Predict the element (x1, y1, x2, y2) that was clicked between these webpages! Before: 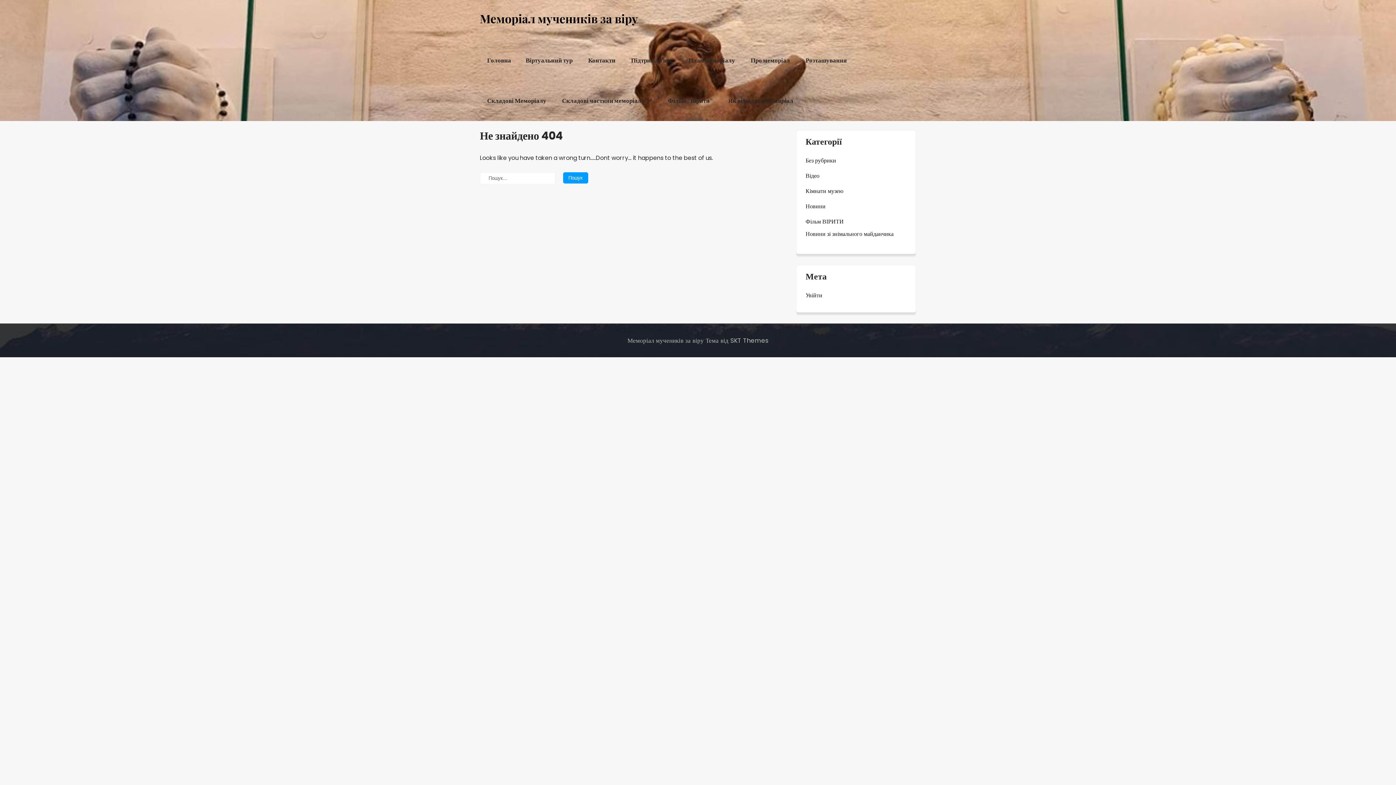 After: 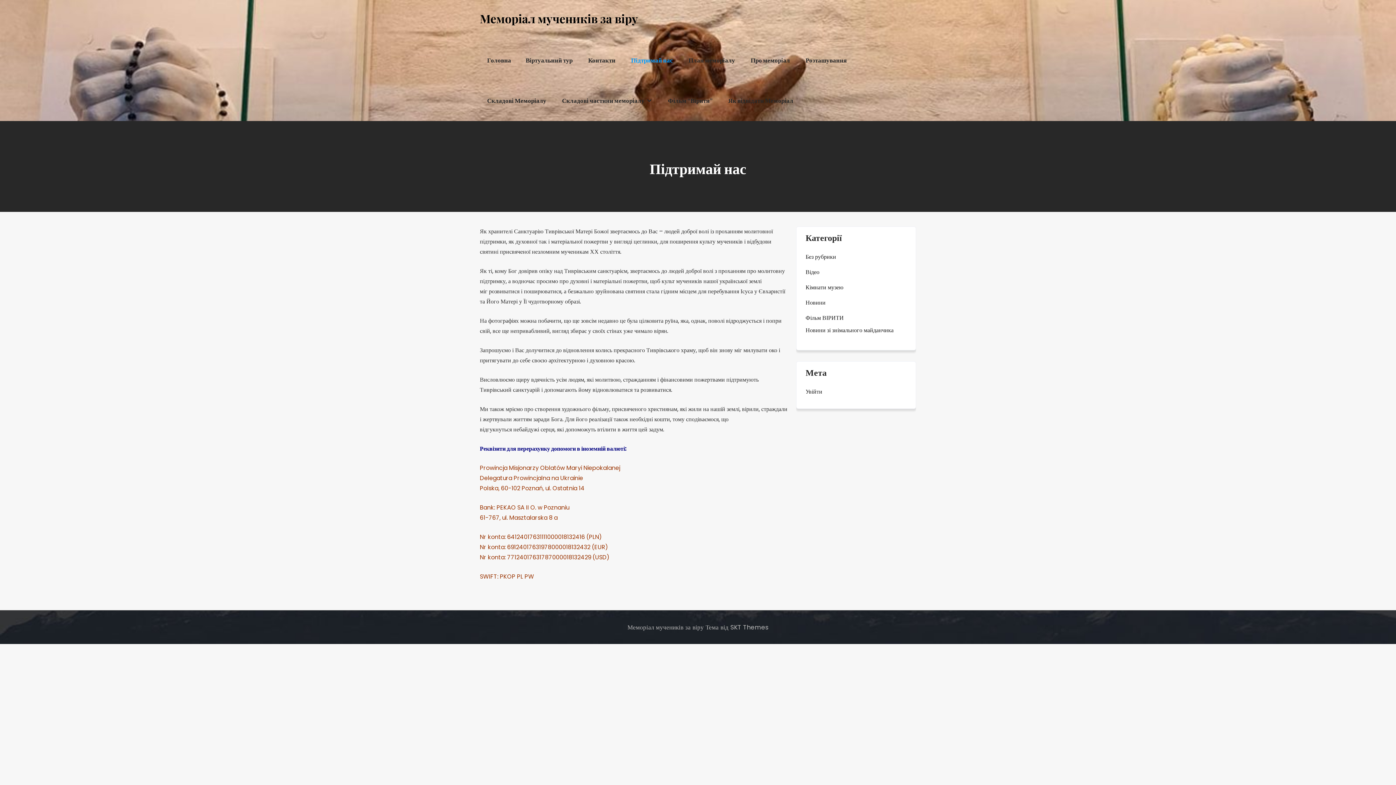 Action: bbox: (624, 40, 680, 80) label: Підтримай нас